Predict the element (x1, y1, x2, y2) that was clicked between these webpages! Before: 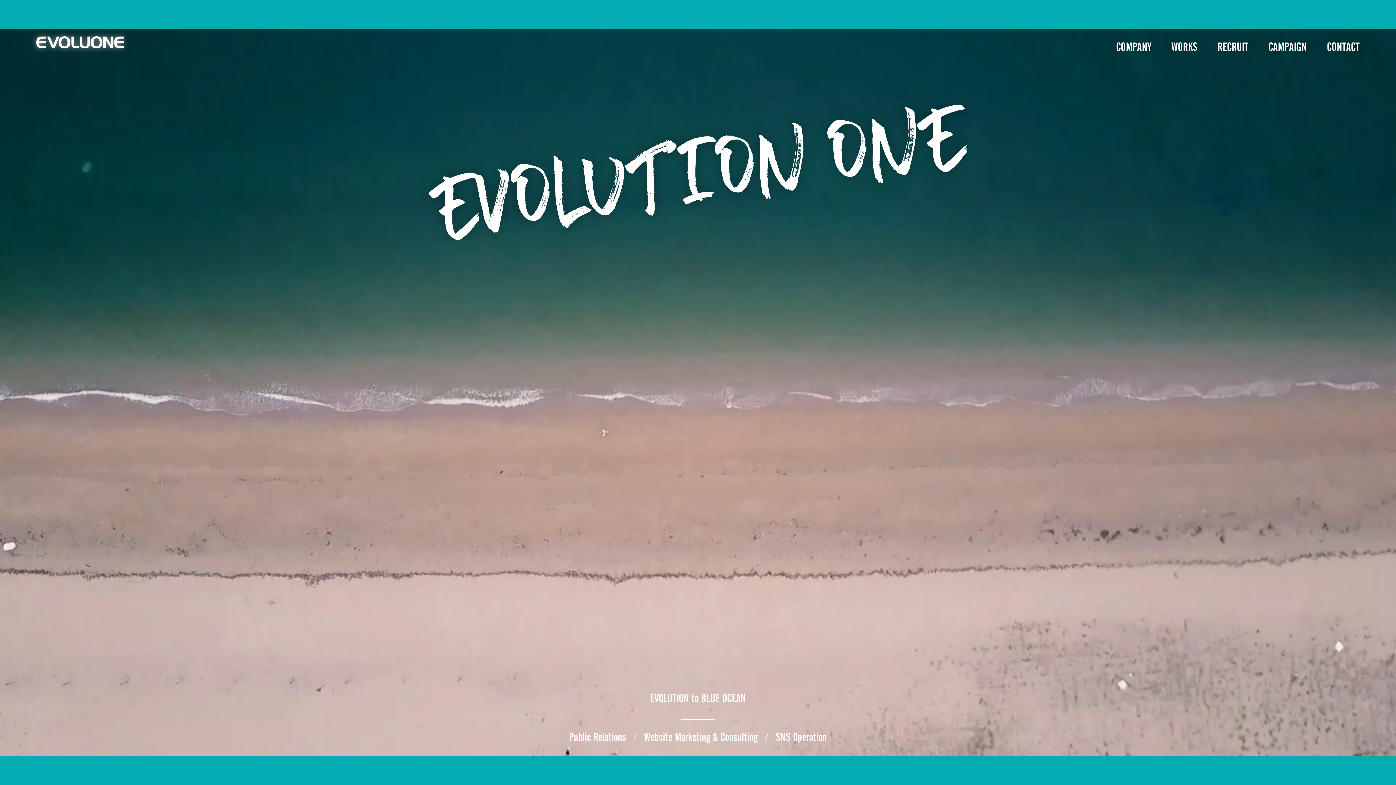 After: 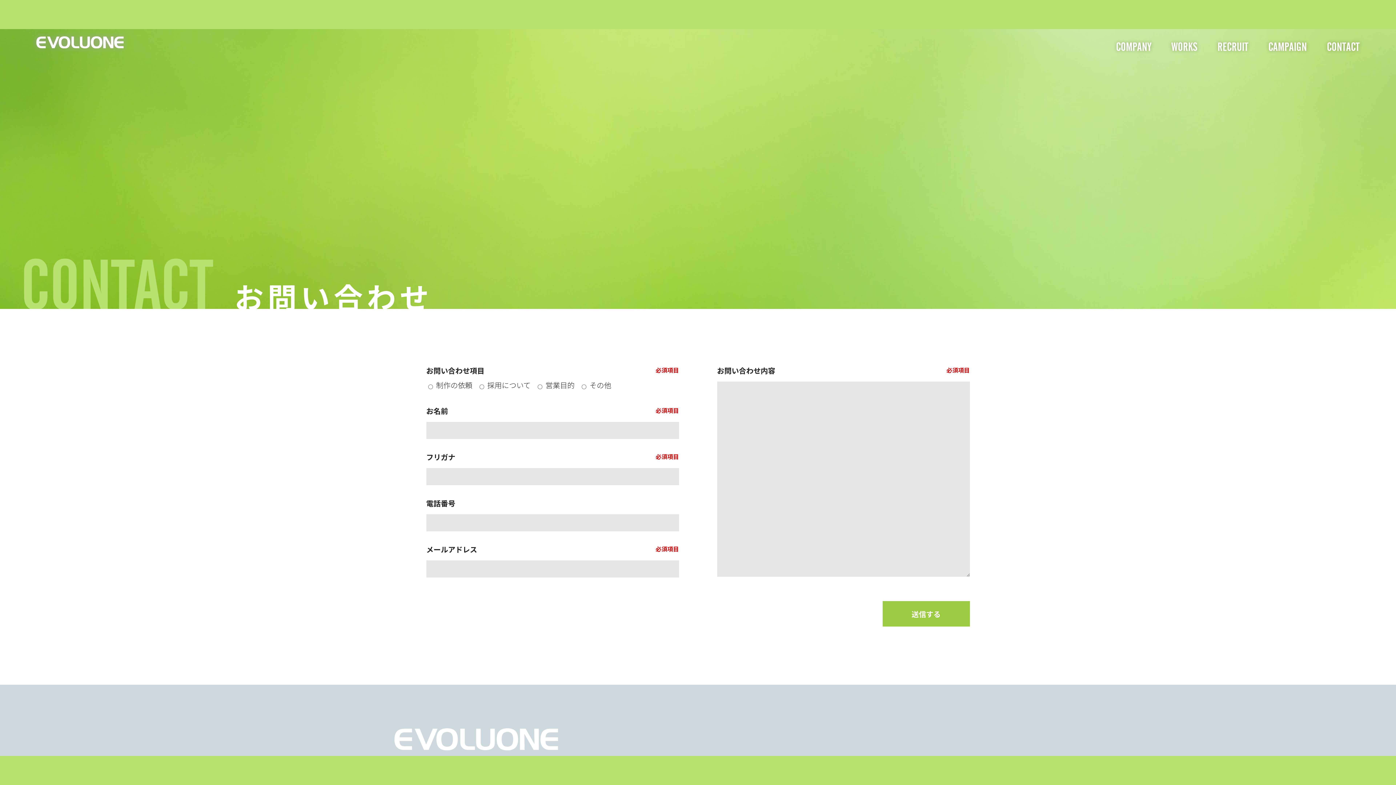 Action: label: CONTACT bbox: (1327, 41, 1360, 53)